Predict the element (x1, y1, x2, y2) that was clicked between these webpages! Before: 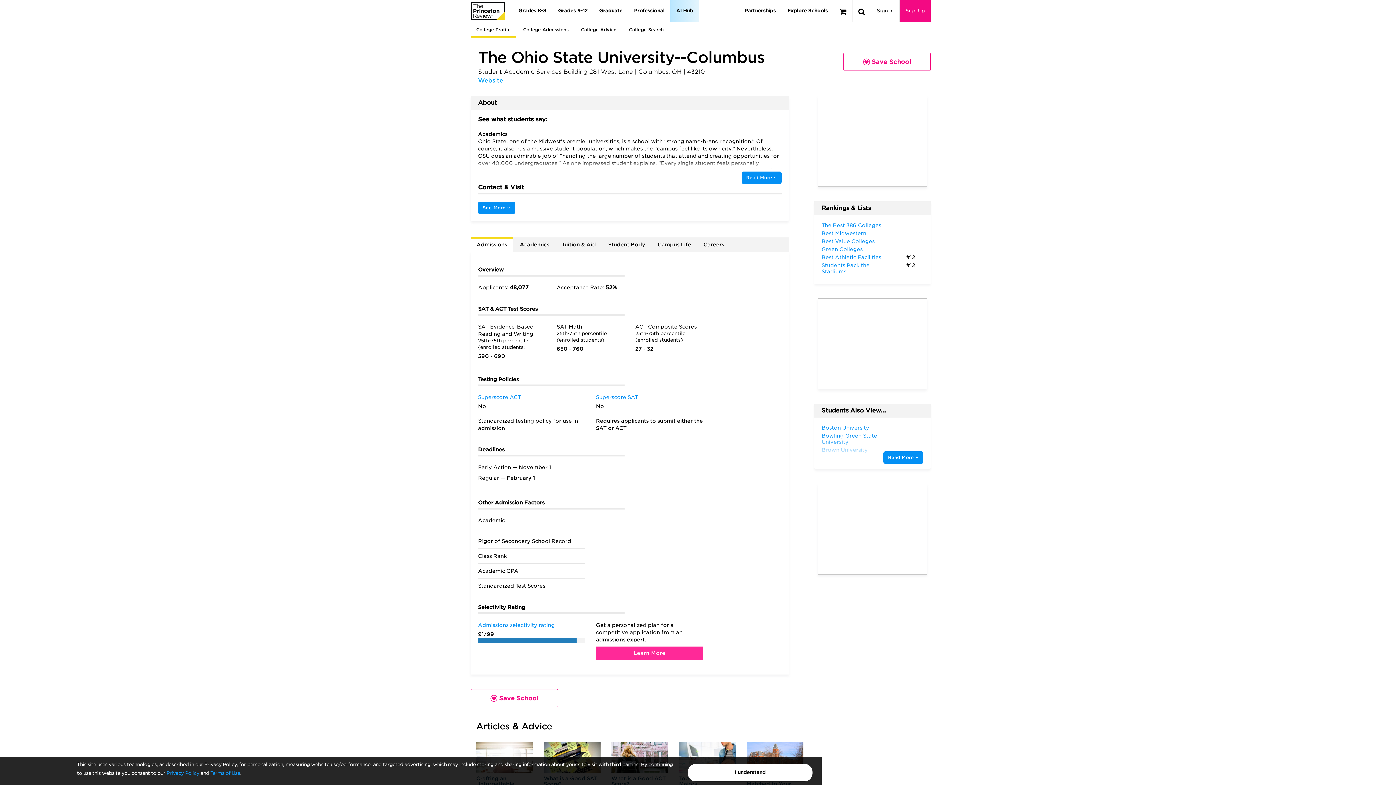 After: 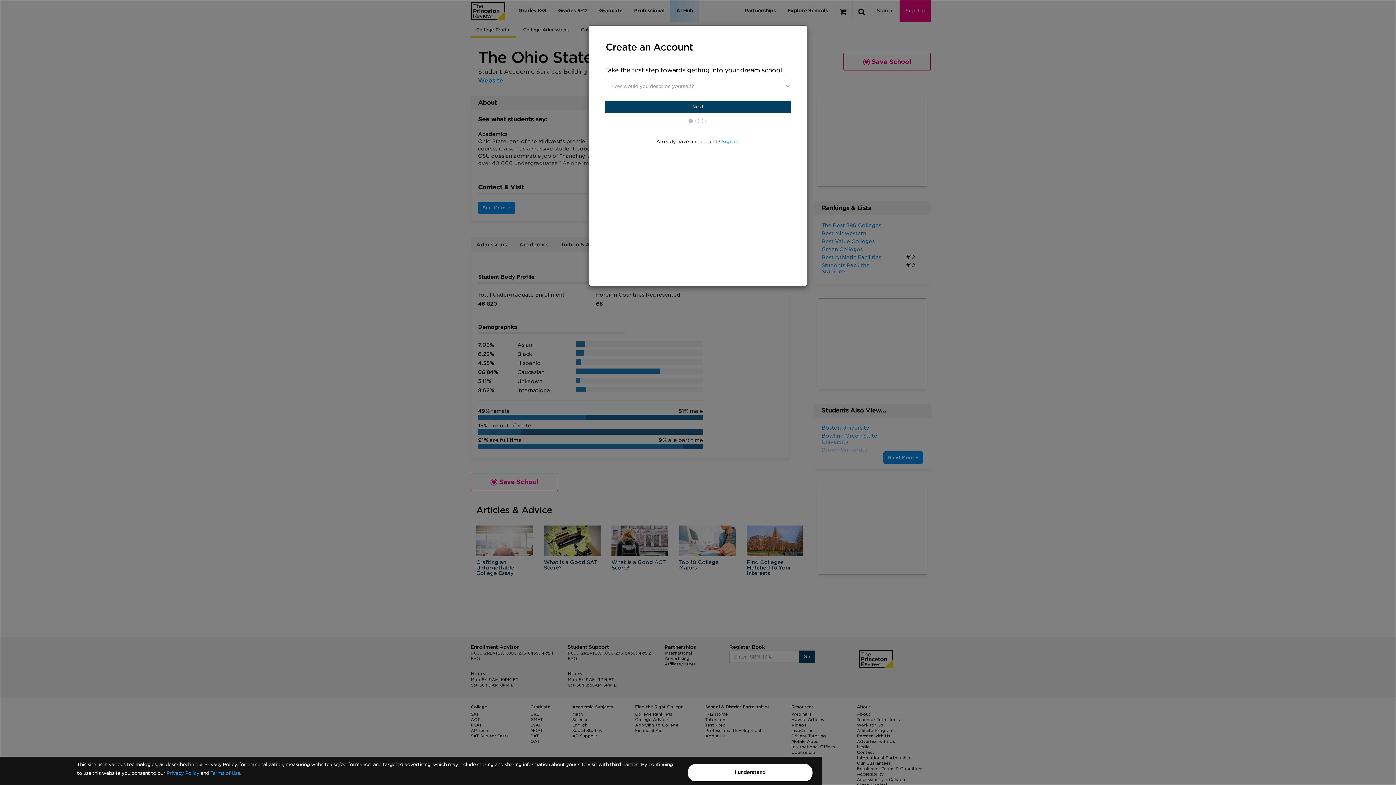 Action: bbox: (602, 237, 650, 252) label: Student Body